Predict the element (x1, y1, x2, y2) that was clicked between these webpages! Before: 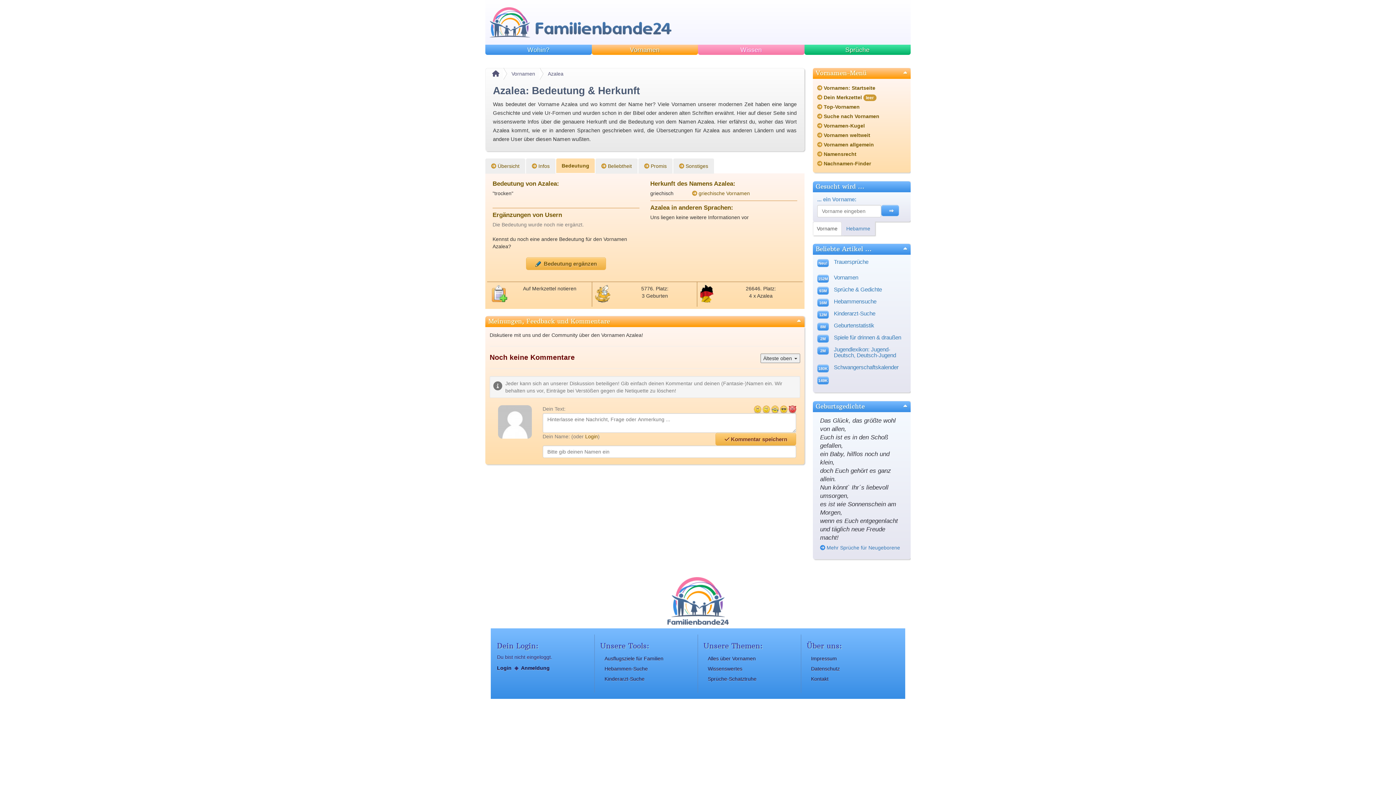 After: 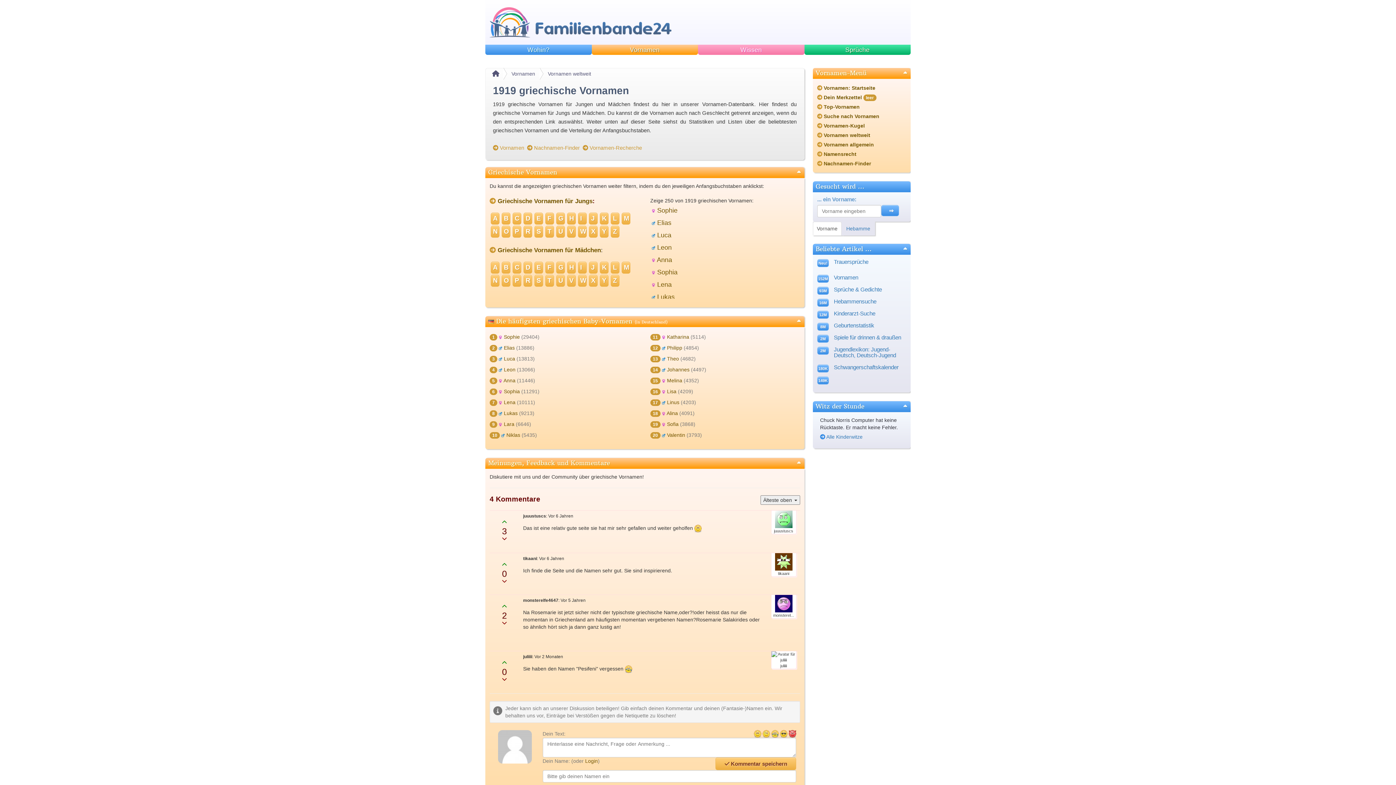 Action: label: griechische Vornamen bbox: (698, 190, 750, 196)